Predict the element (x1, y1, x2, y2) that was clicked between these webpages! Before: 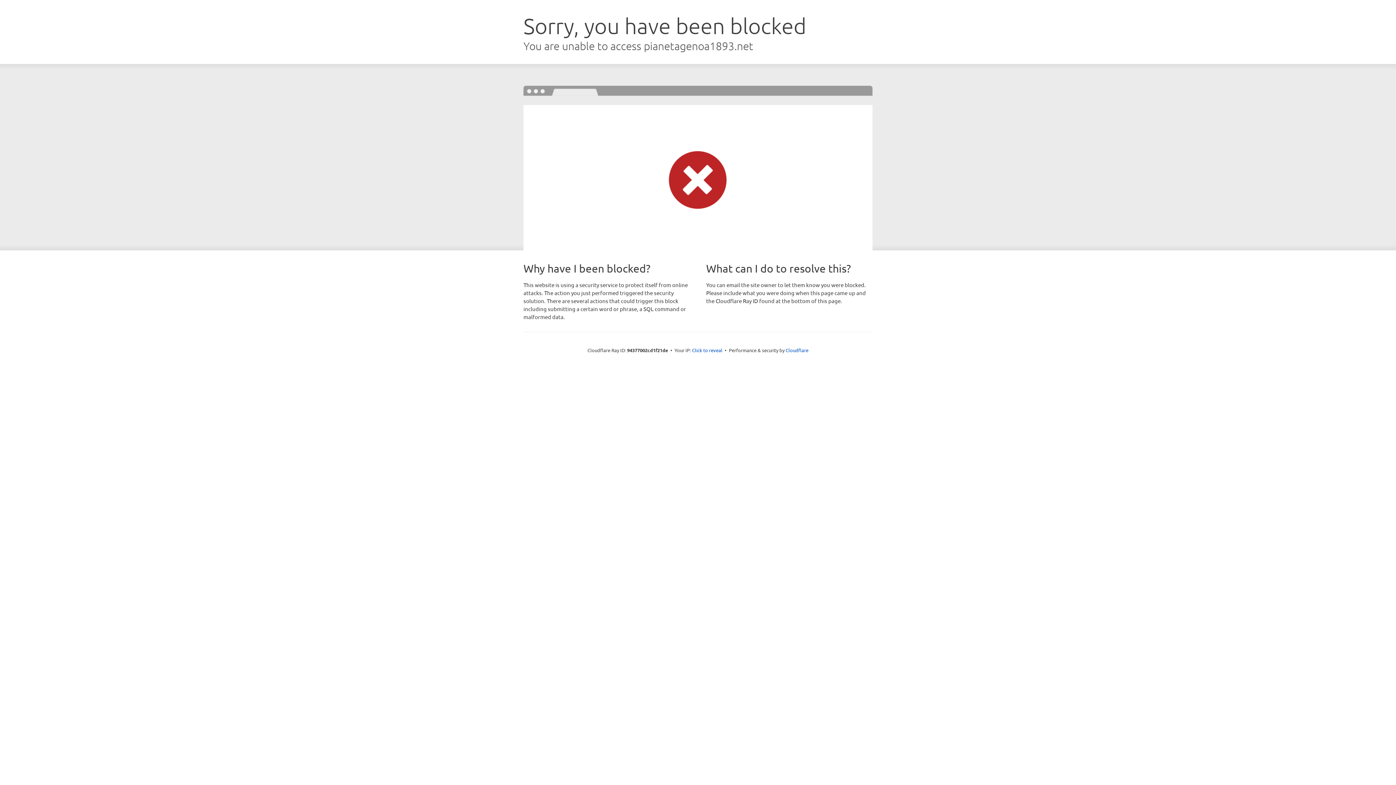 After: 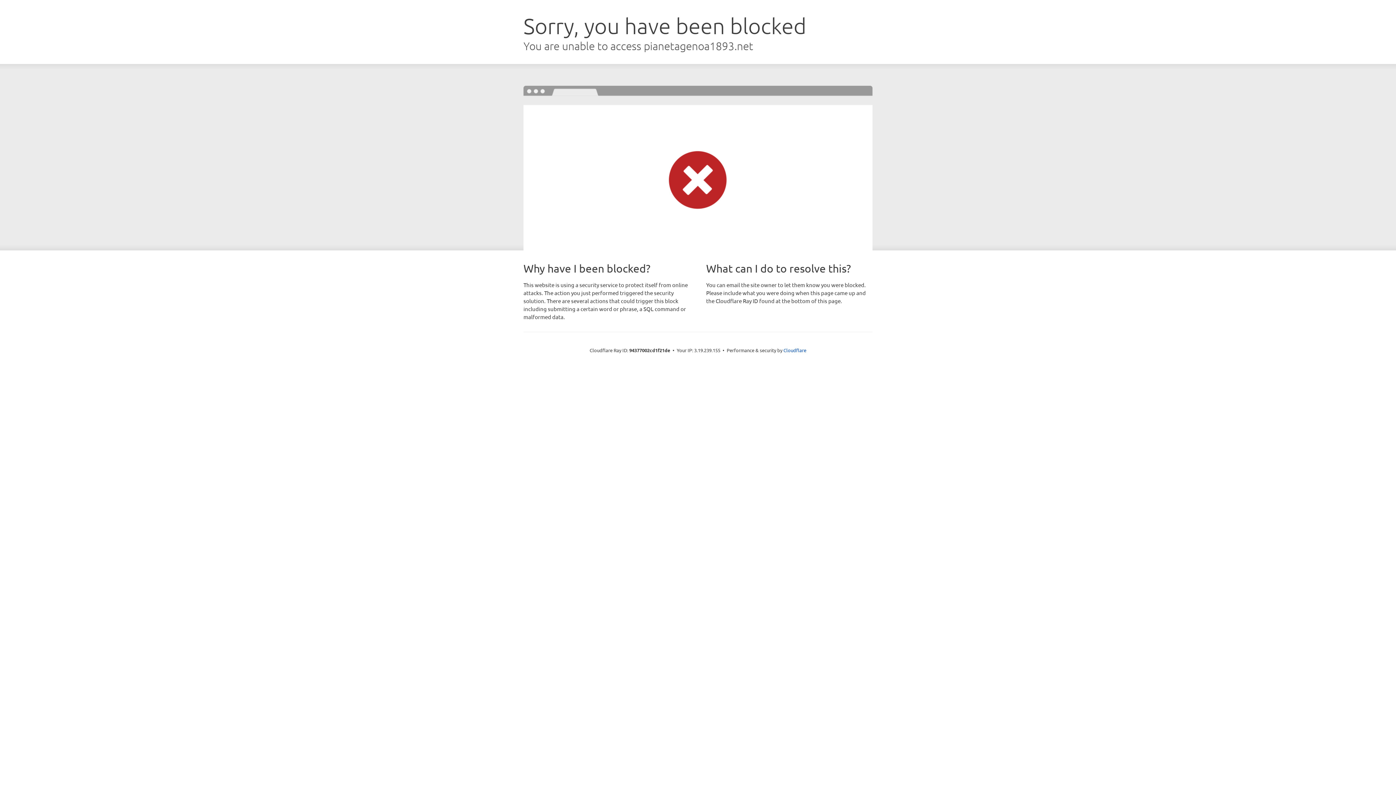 Action: bbox: (692, 346, 722, 353) label: Click to reveal